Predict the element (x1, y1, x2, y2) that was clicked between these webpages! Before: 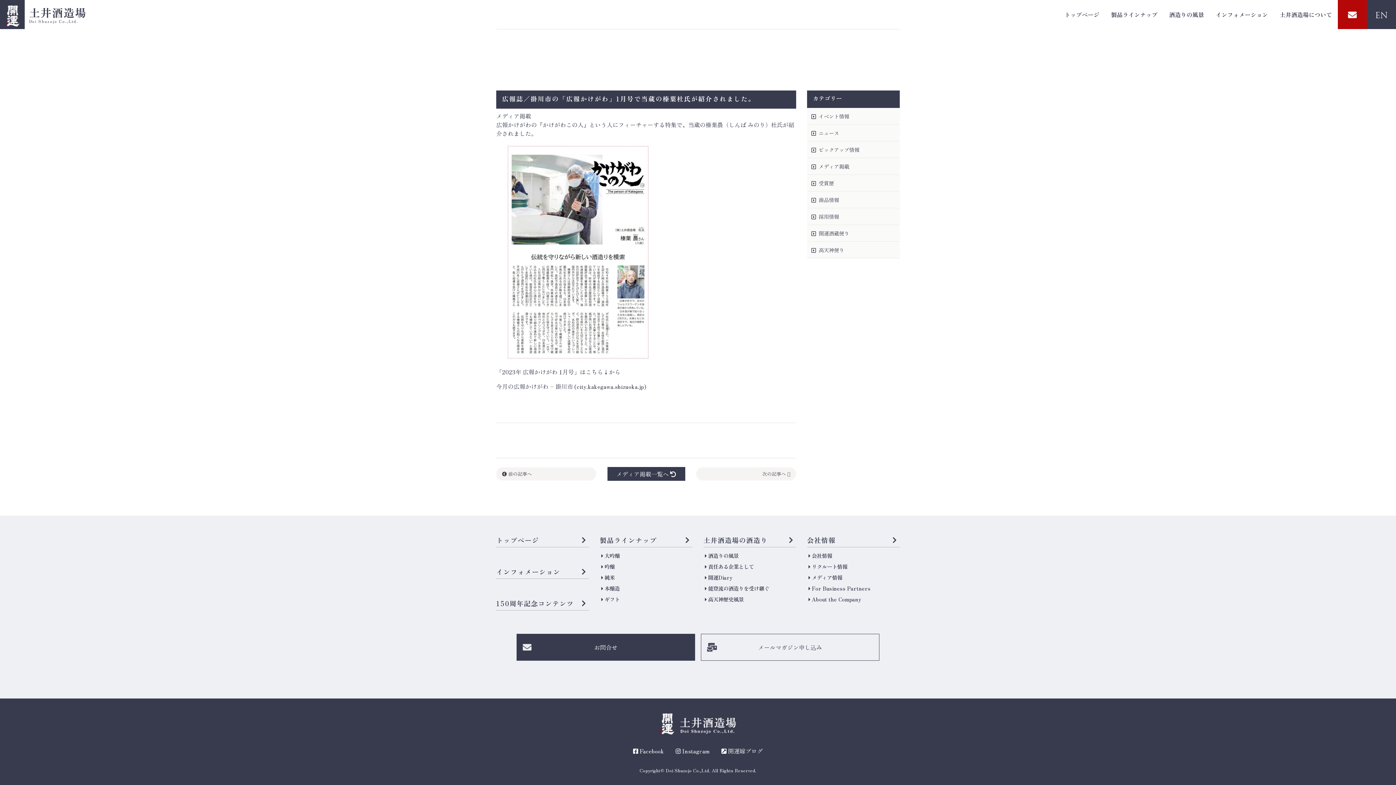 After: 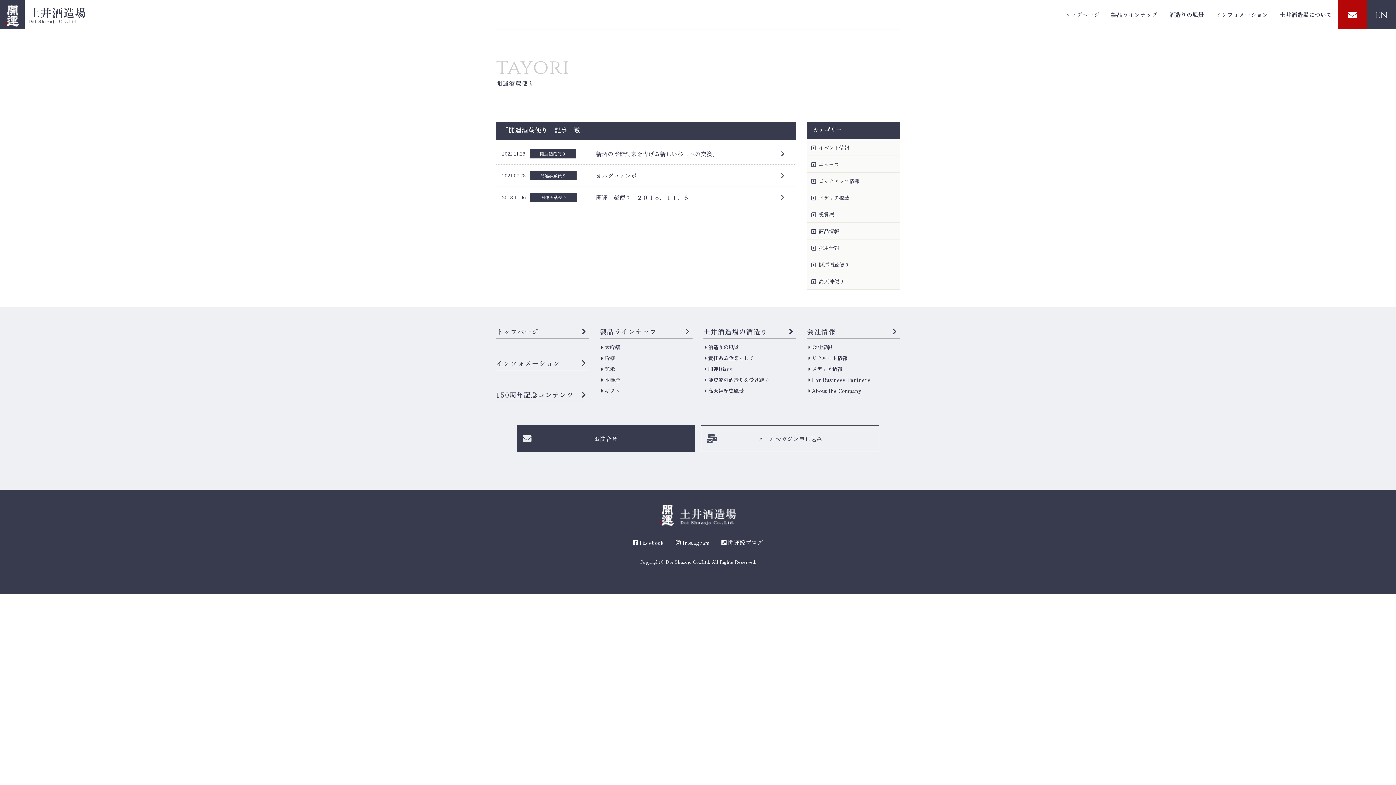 Action: bbox: (807, 225, 900, 241) label: 開運酒蔵便り